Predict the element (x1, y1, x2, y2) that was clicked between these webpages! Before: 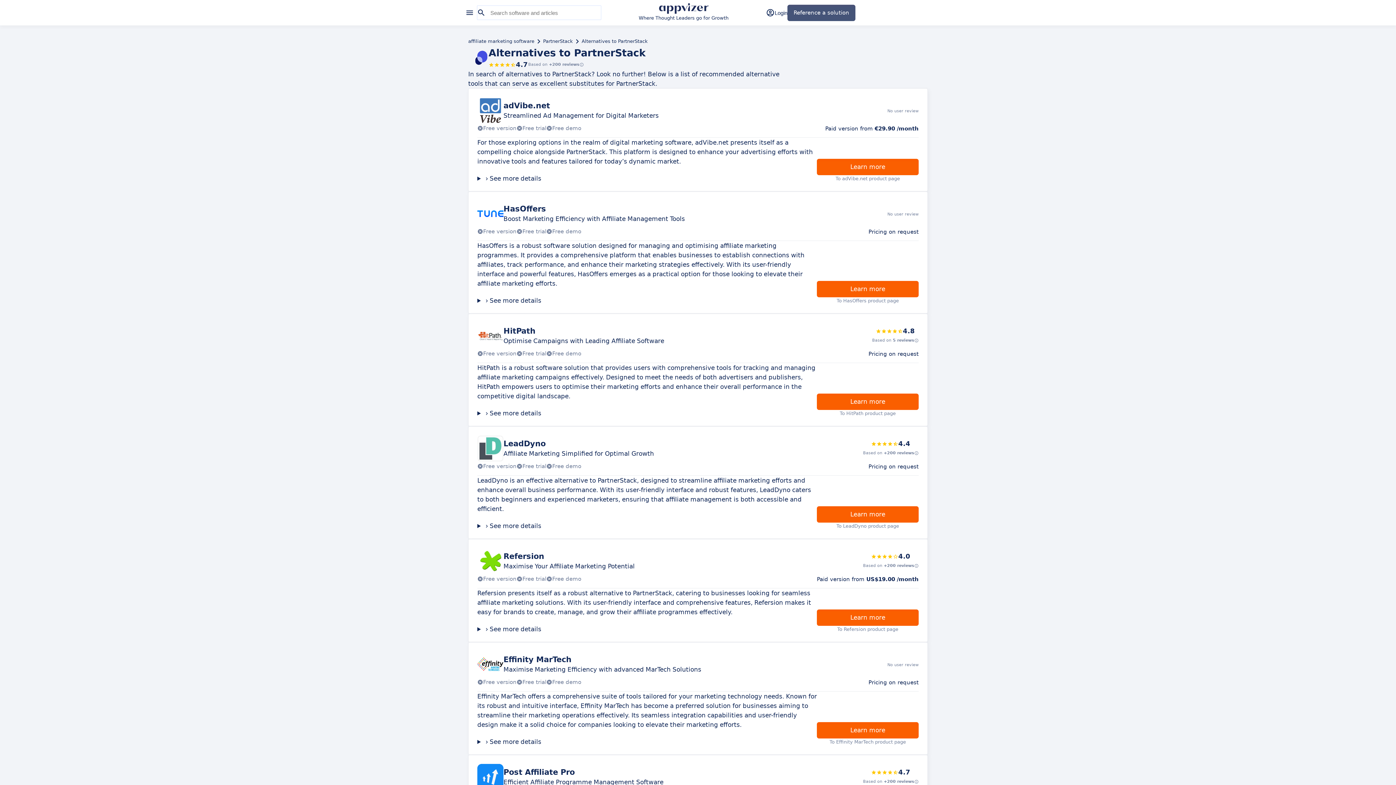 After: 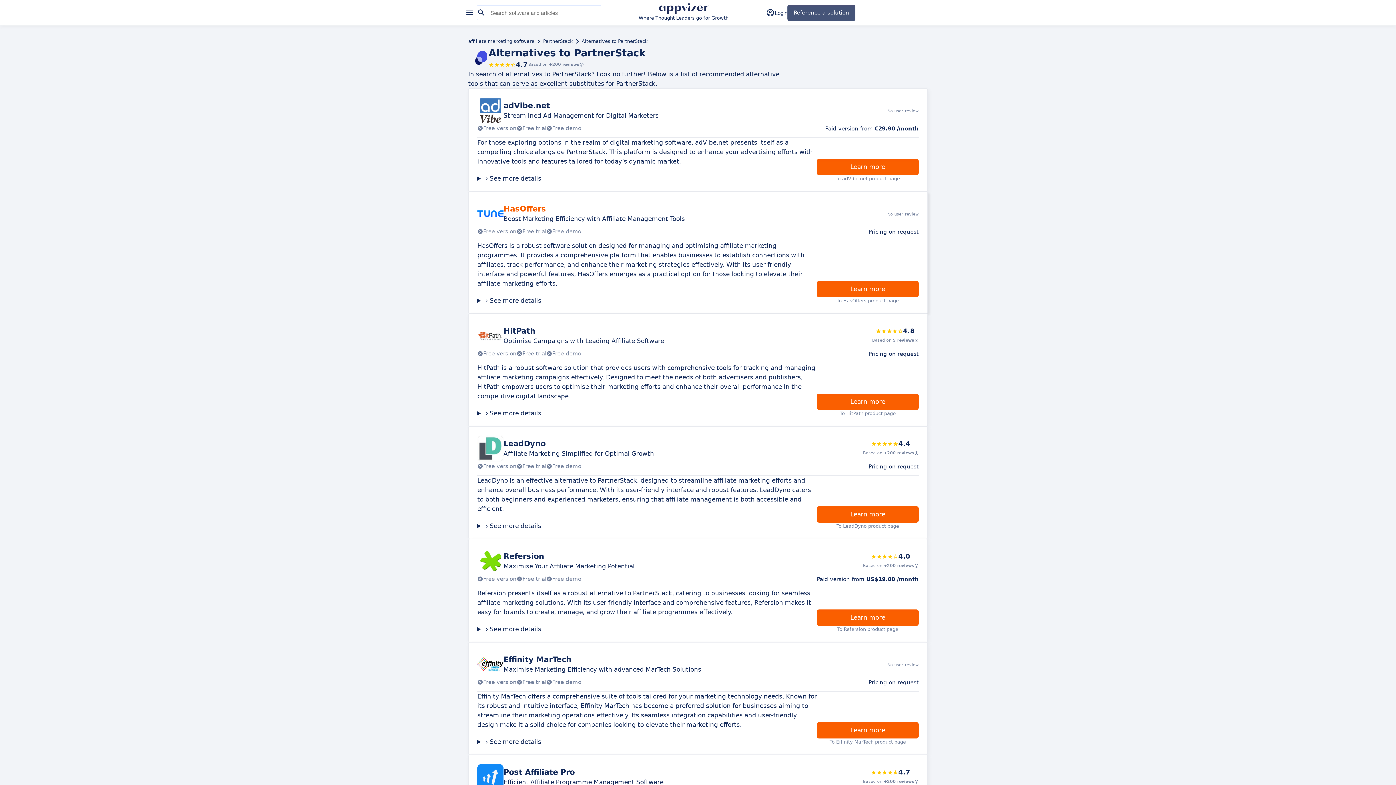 Action: label: HasOffers

Boost Marketing Efficiency with Affiliate Management Tools

No user review
Free version
Free trial
Free demo

Pricing on request bbox: (477, 200, 918, 241)